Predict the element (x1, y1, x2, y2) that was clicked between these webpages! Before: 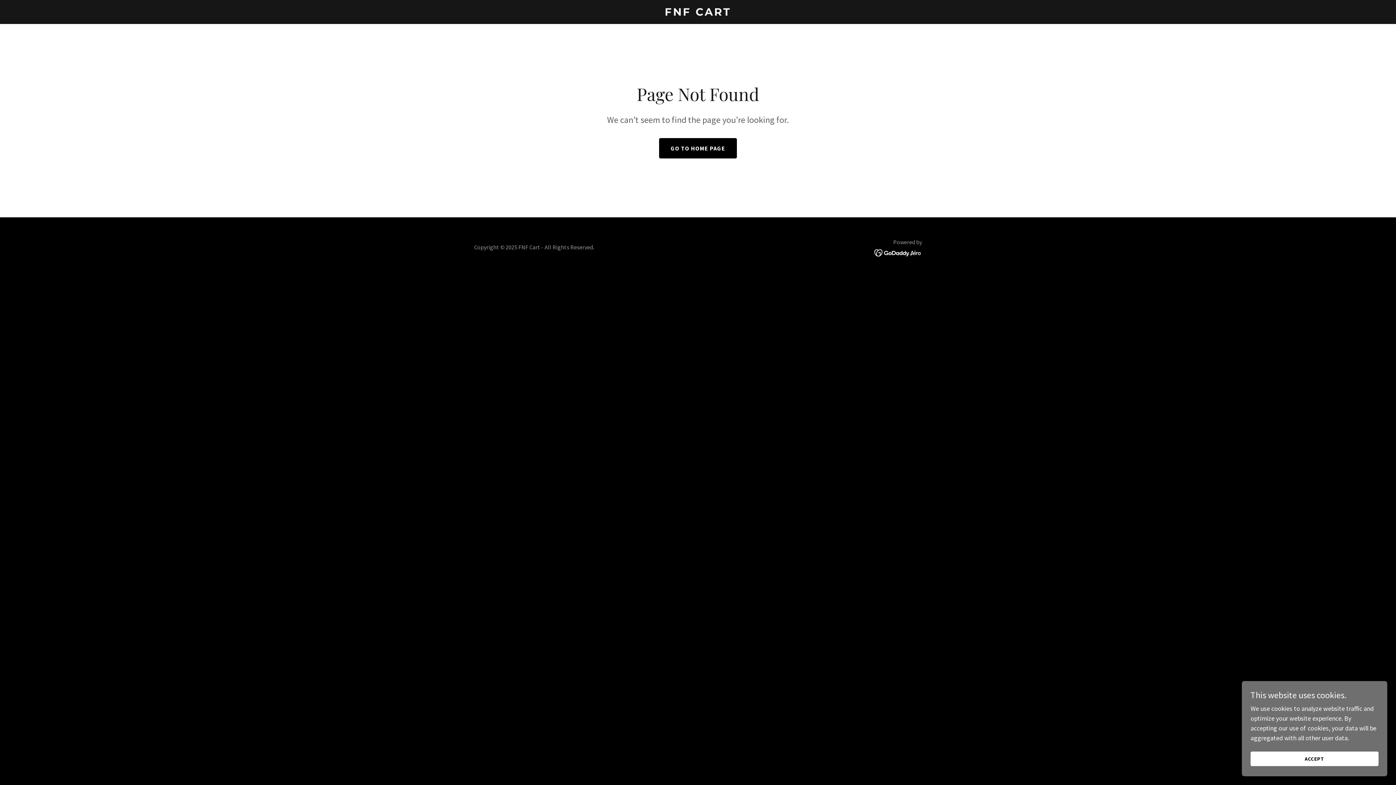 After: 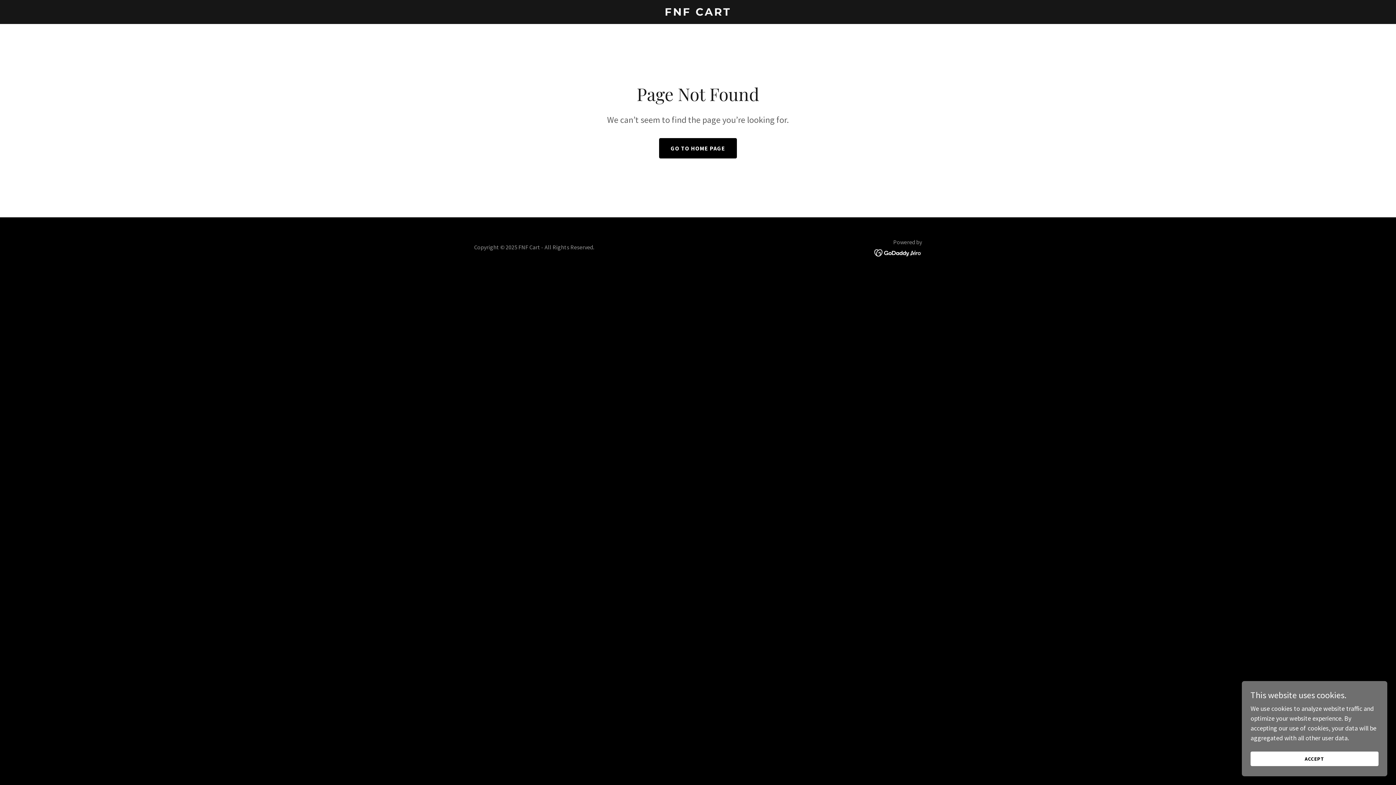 Action: bbox: (874, 248, 922, 256)